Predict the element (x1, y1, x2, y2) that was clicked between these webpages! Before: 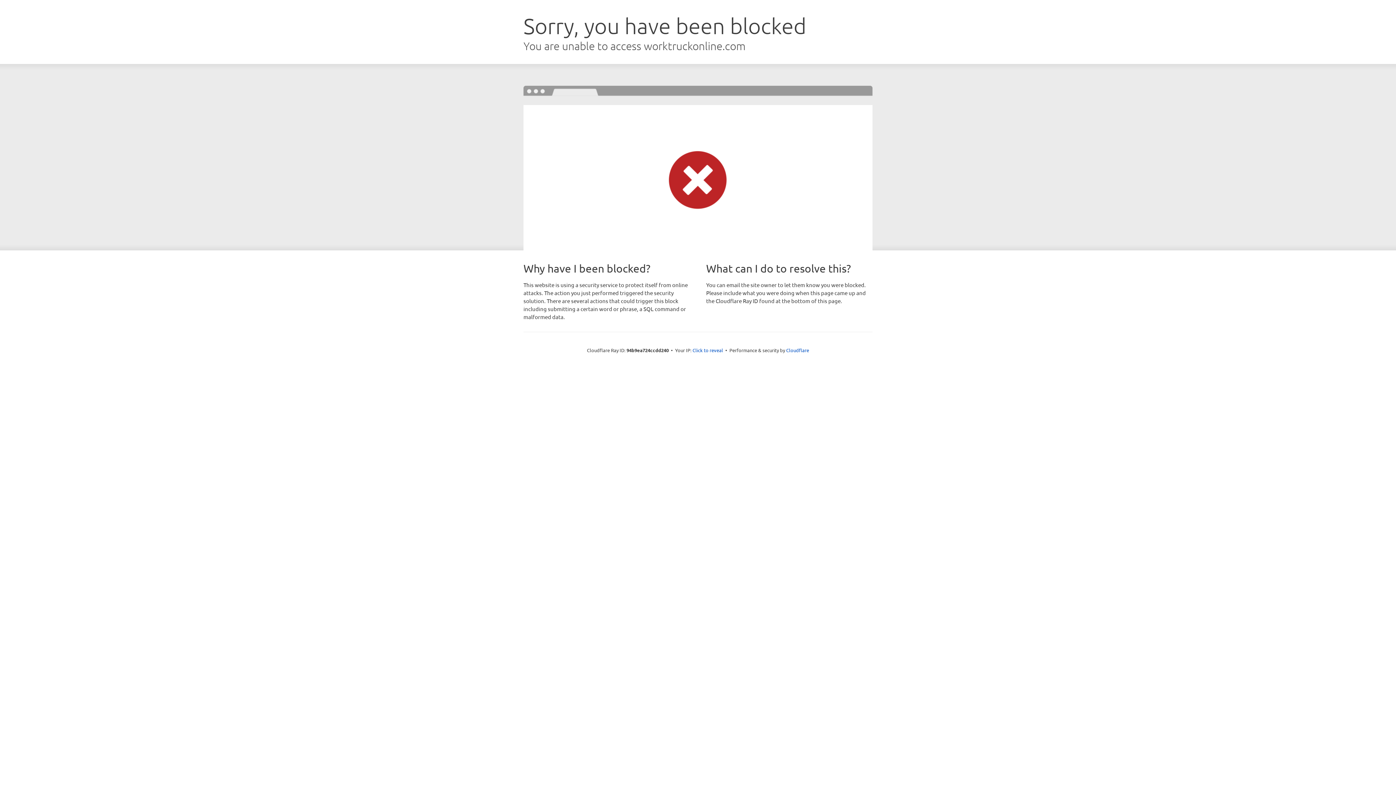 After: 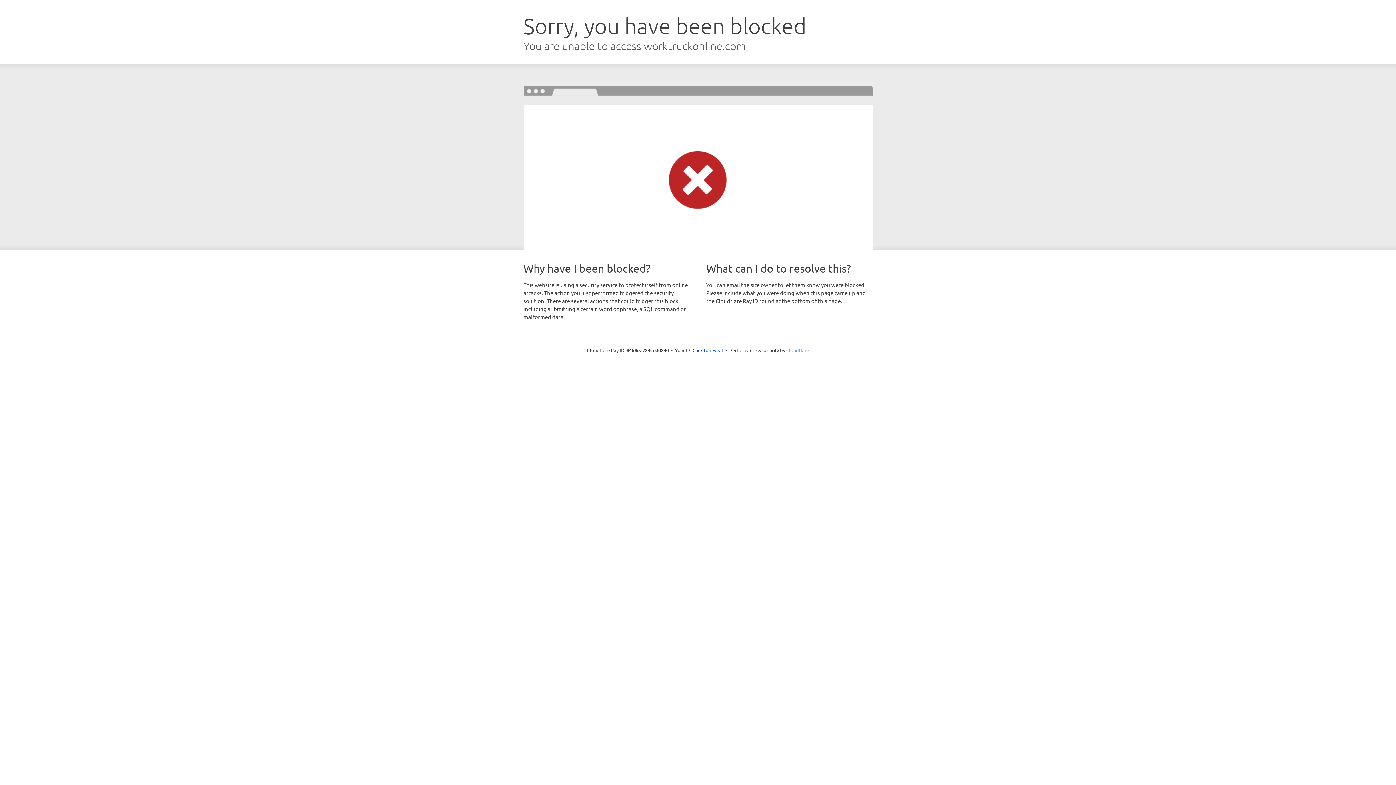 Action: label: Cloudflare bbox: (786, 347, 809, 353)